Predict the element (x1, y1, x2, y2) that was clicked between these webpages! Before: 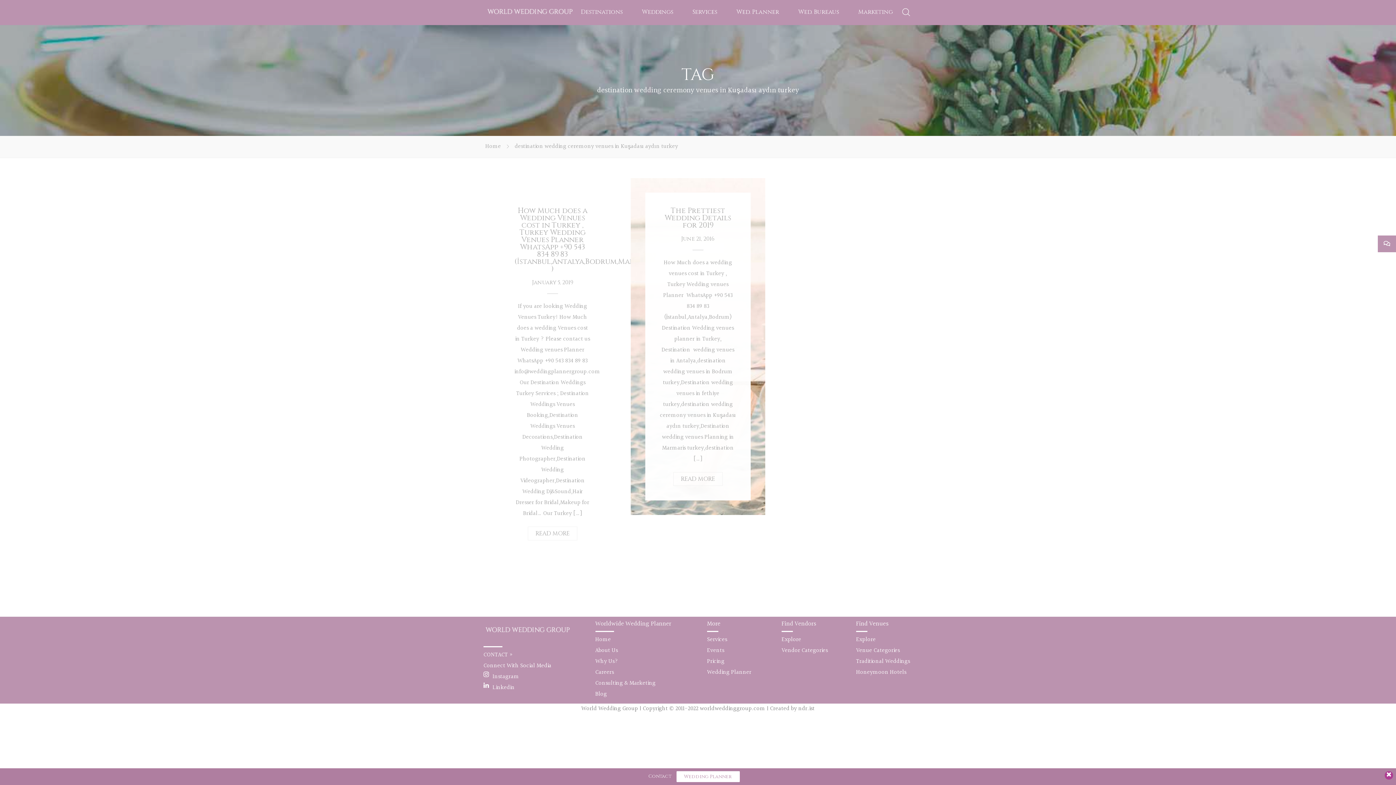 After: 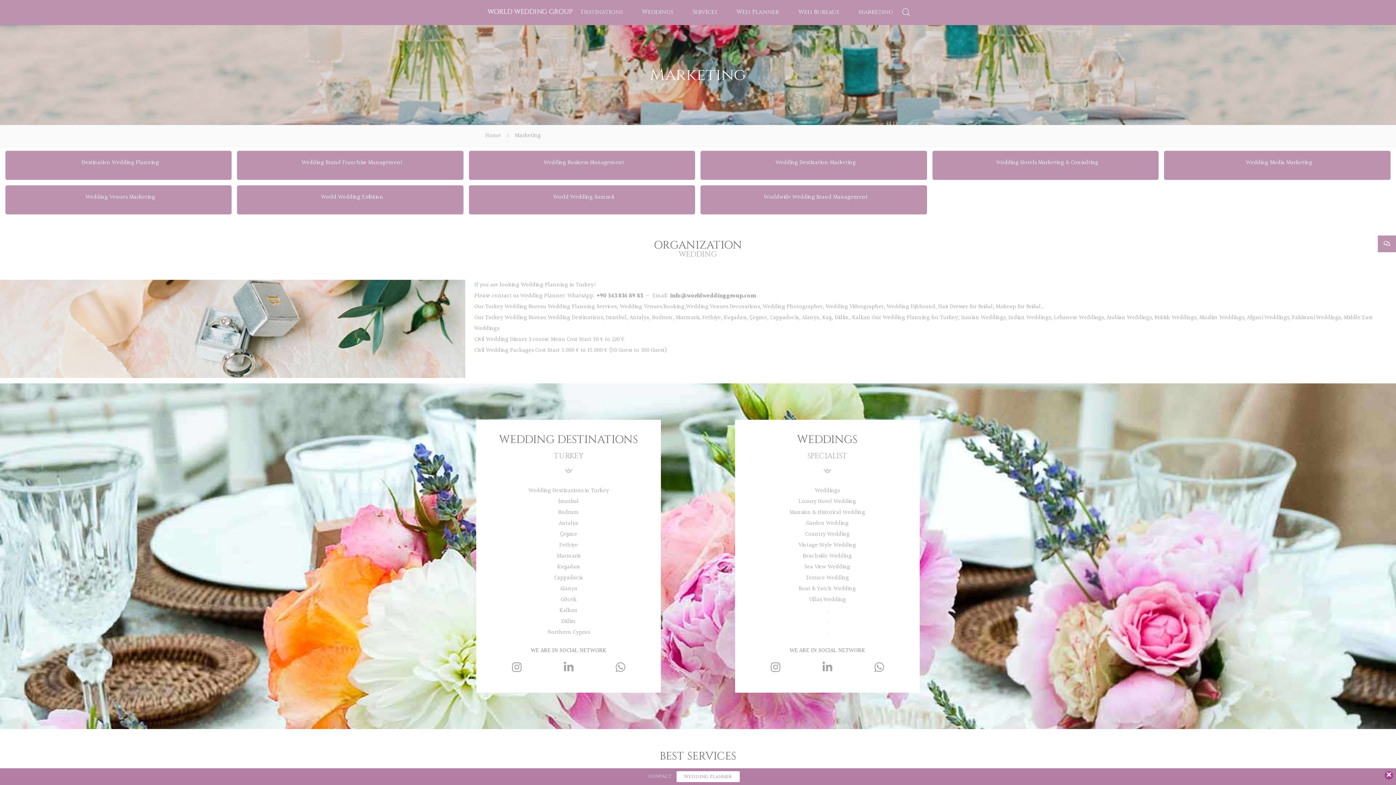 Action: bbox: (858, 8, 893, 16) label: Marketing